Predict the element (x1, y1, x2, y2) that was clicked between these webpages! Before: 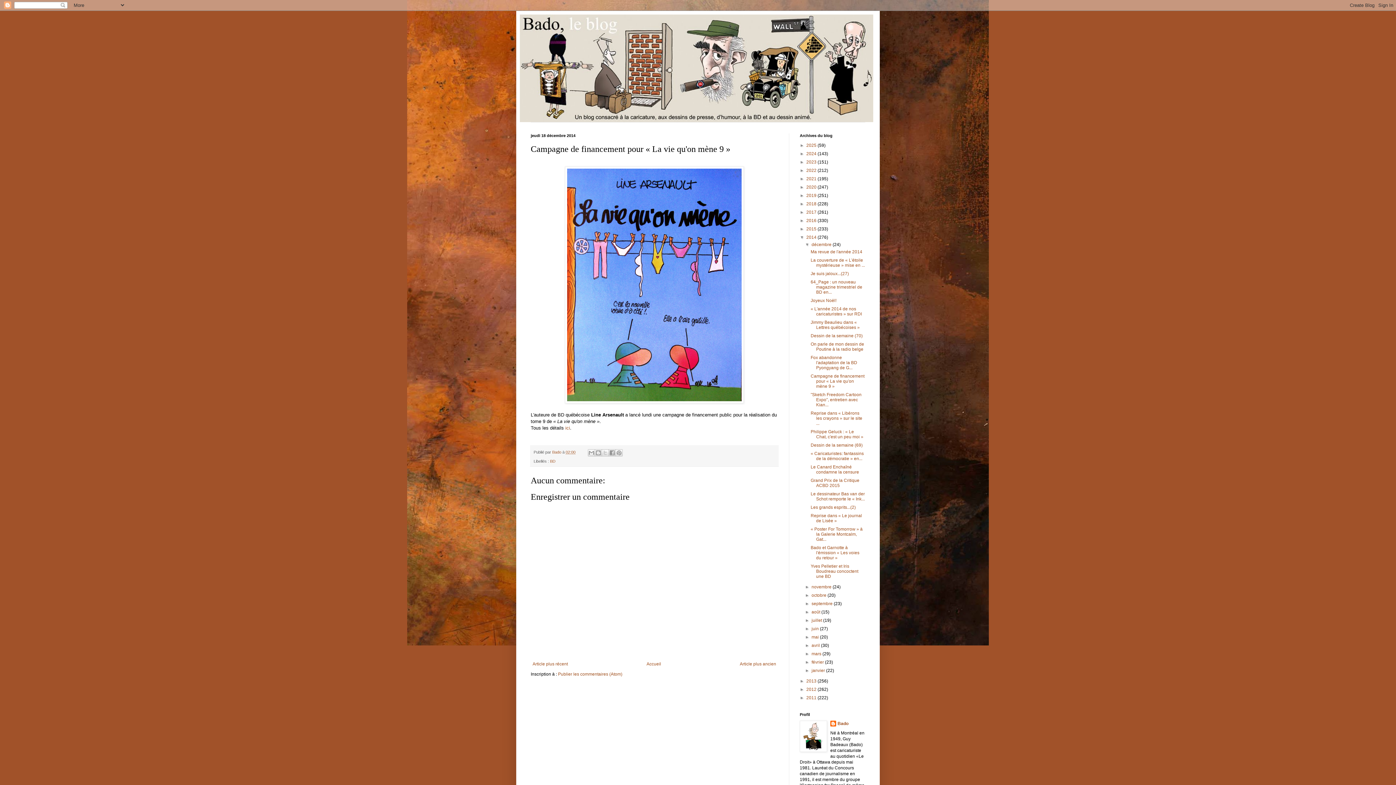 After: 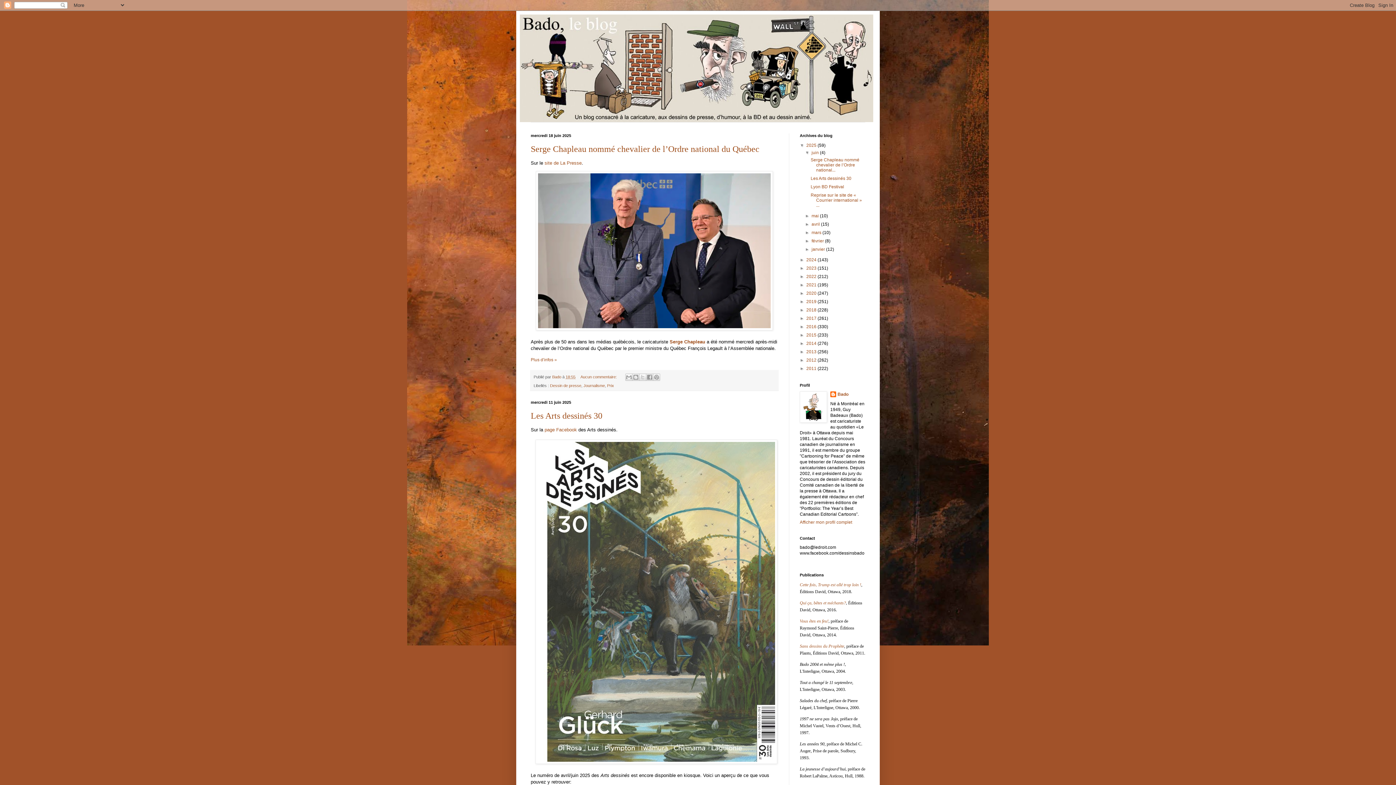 Action: label: Accueil bbox: (644, 659, 663, 668)